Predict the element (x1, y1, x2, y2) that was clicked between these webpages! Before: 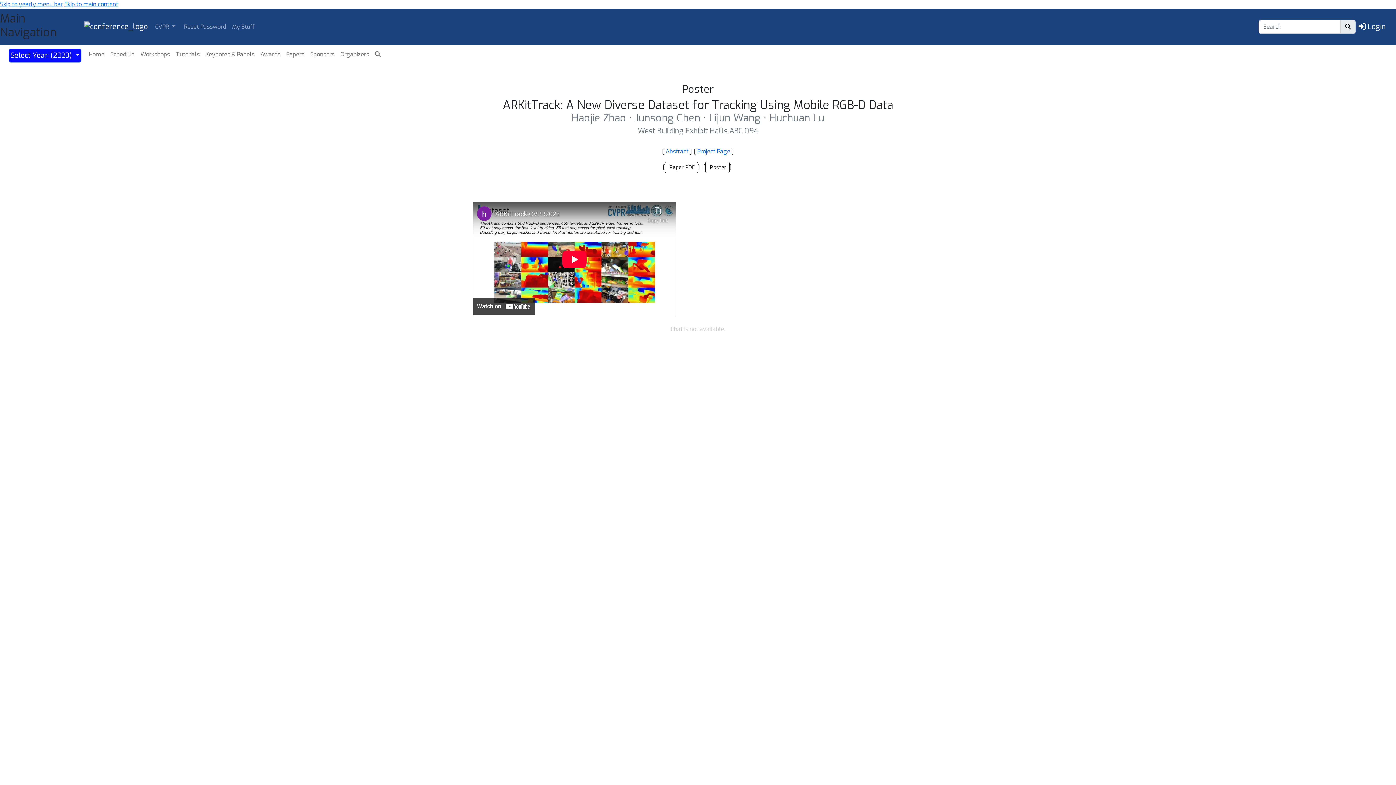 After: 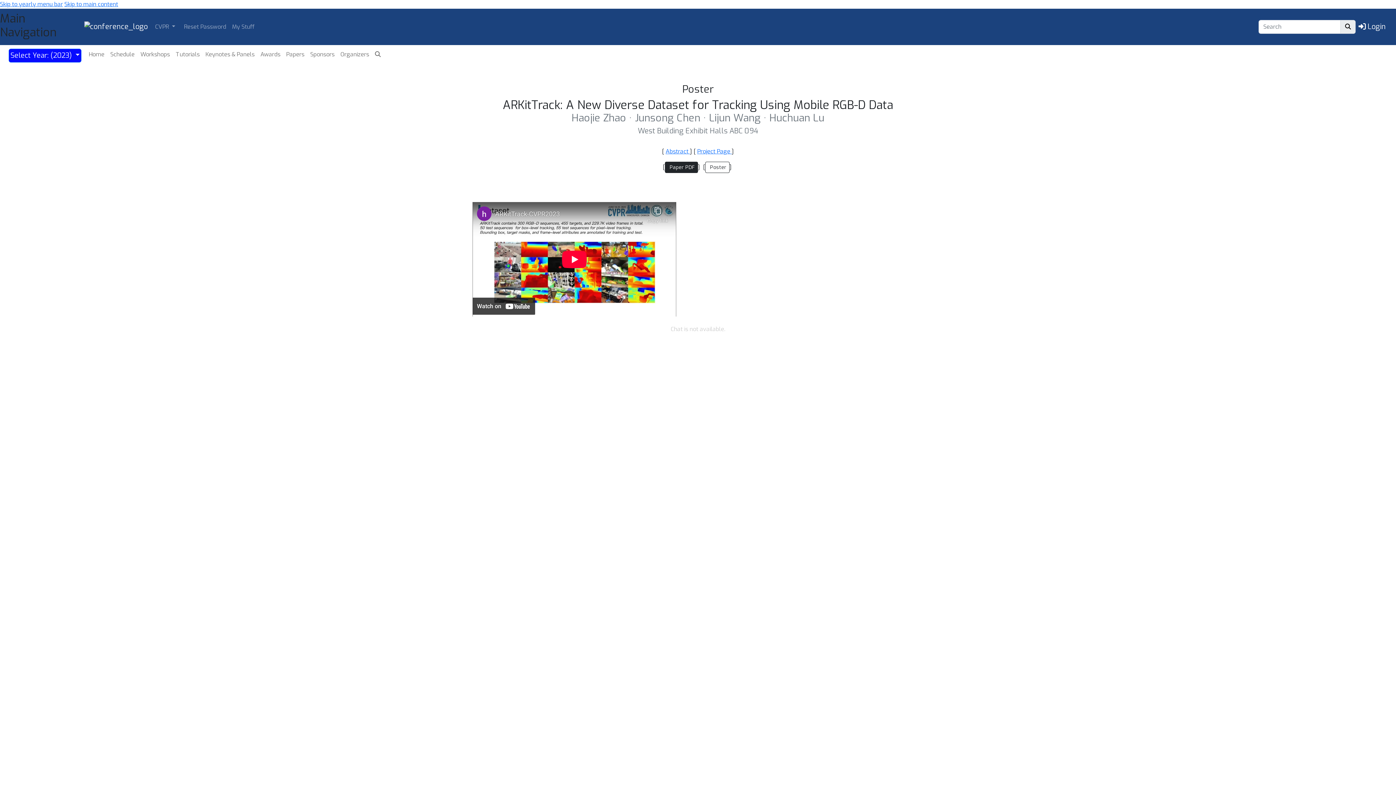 Action: label:  Paper PDF bbox: (665, 161, 698, 173)